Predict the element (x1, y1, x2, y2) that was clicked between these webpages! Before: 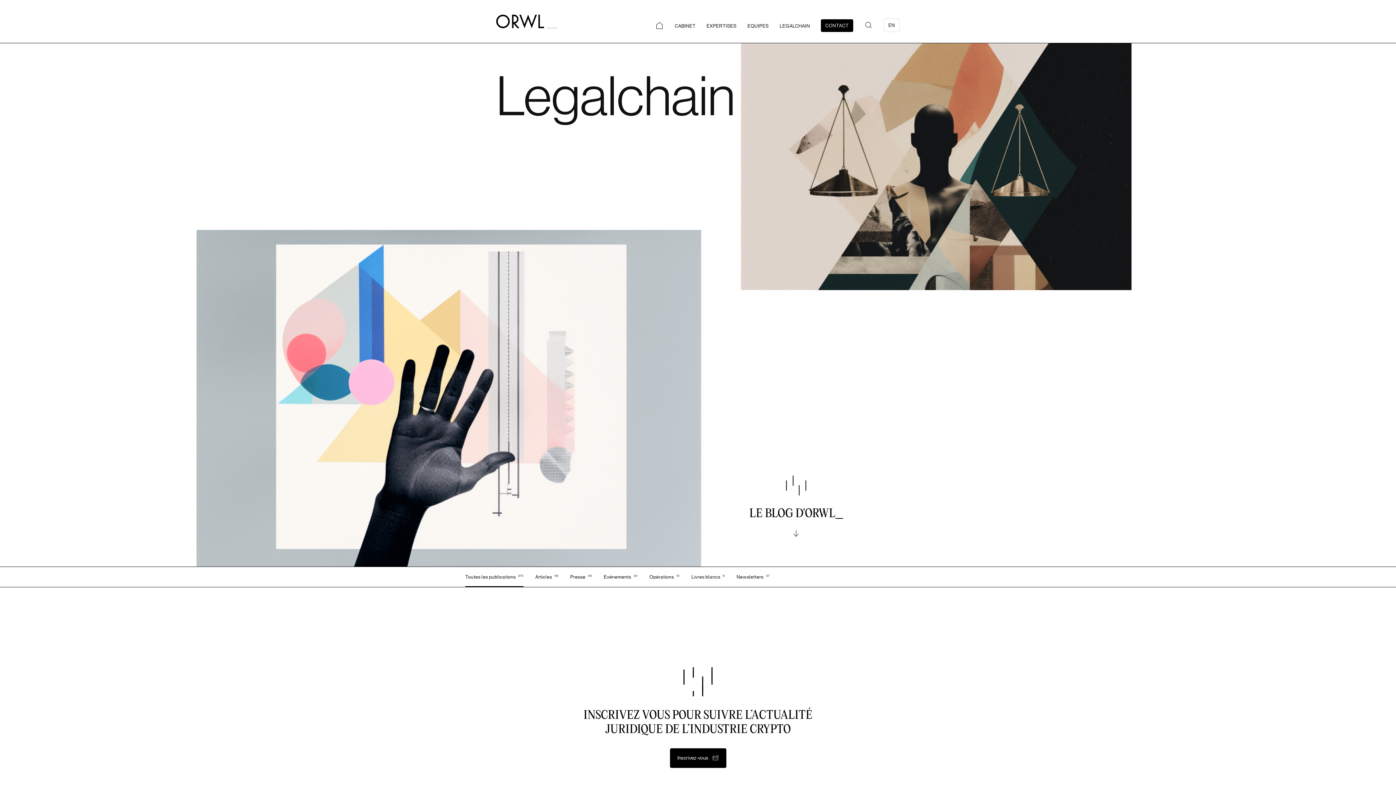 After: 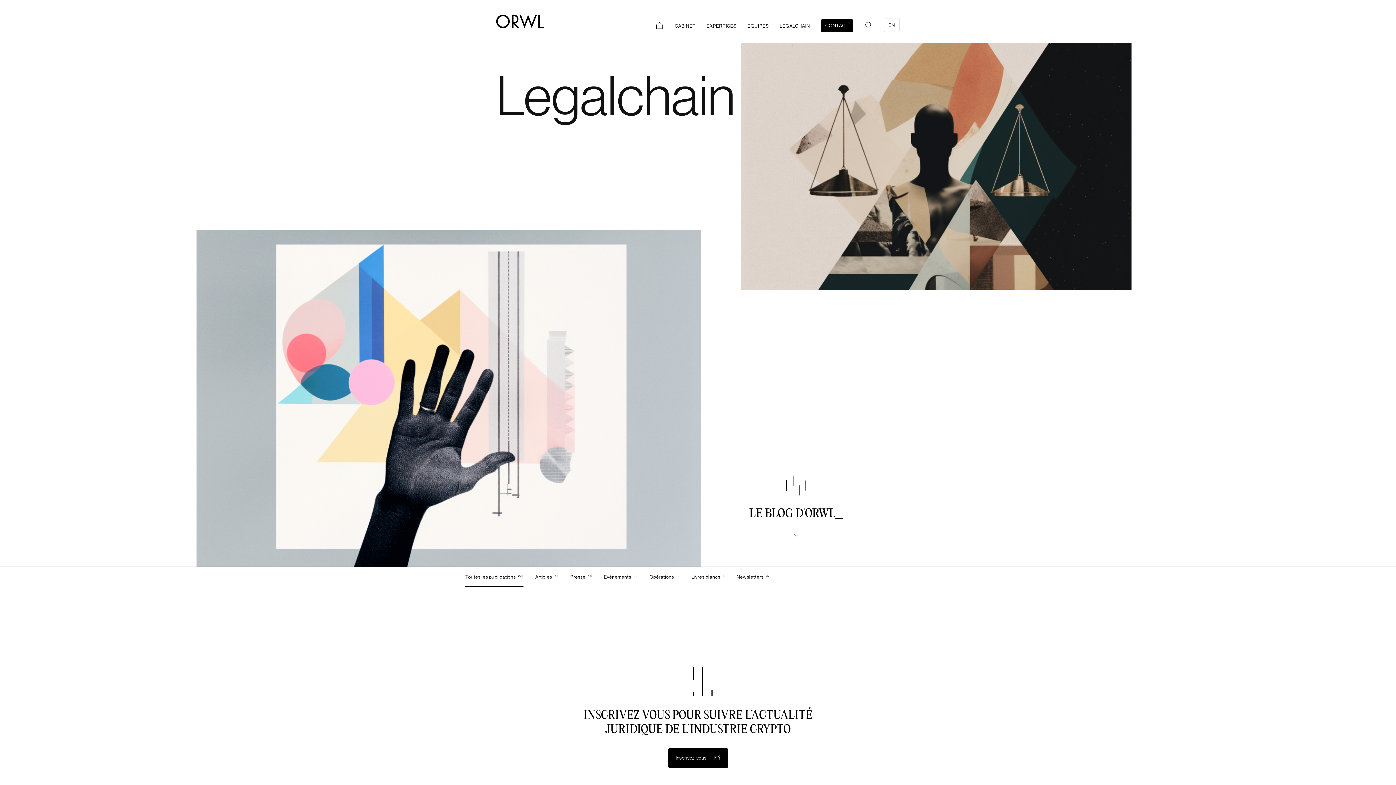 Action: bbox: (670, 748, 726, 768) label: Inscrivez-vous